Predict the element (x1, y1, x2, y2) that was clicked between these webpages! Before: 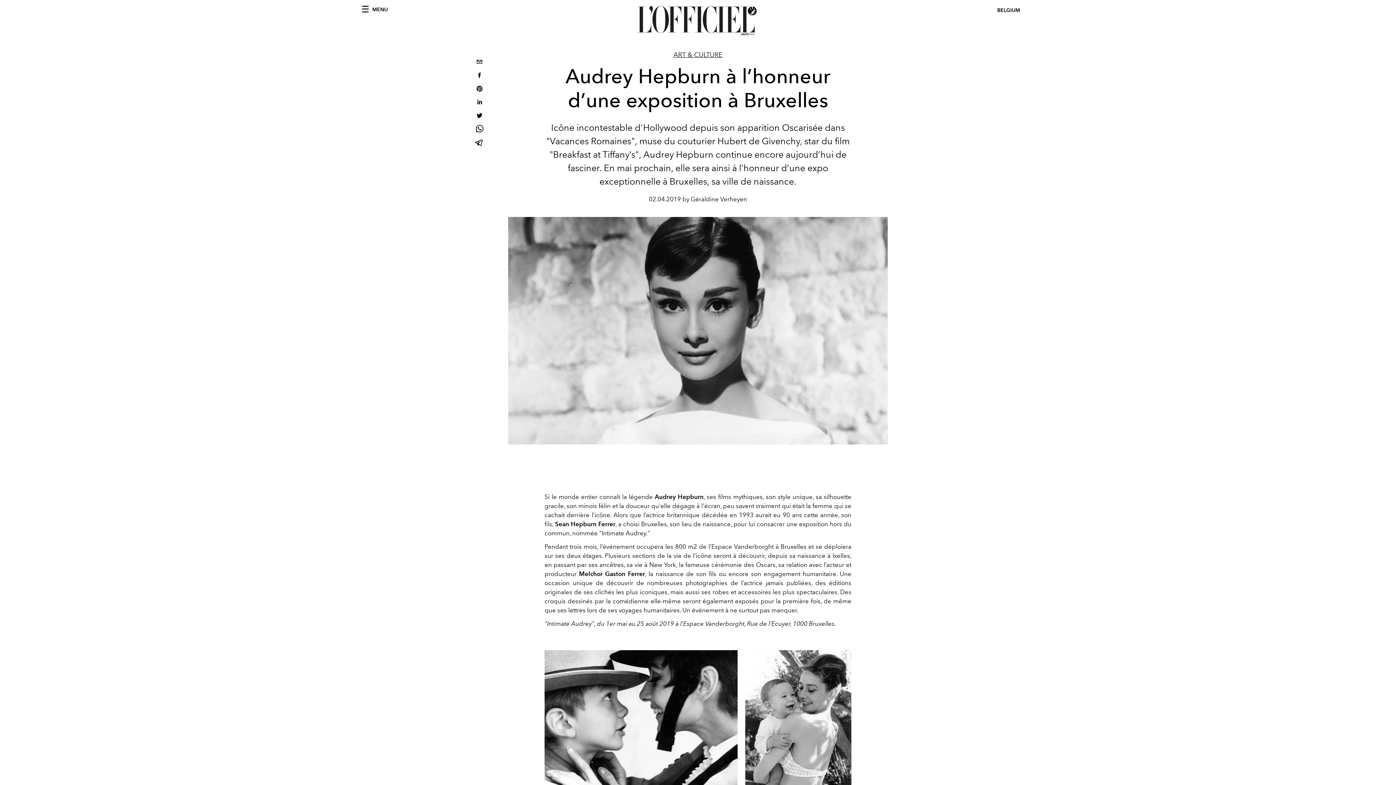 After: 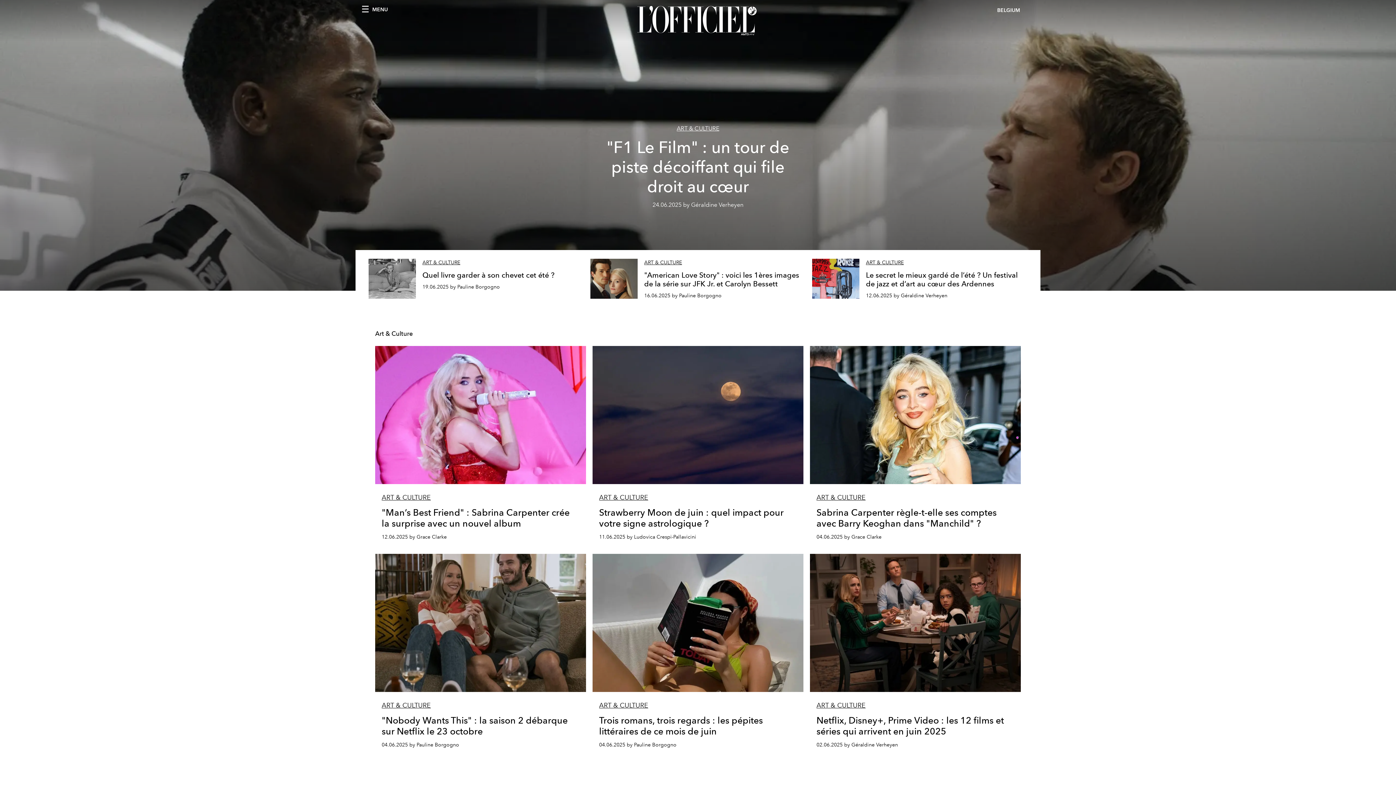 Action: bbox: (544, 50, 851, 60) label: ART & CULTURE